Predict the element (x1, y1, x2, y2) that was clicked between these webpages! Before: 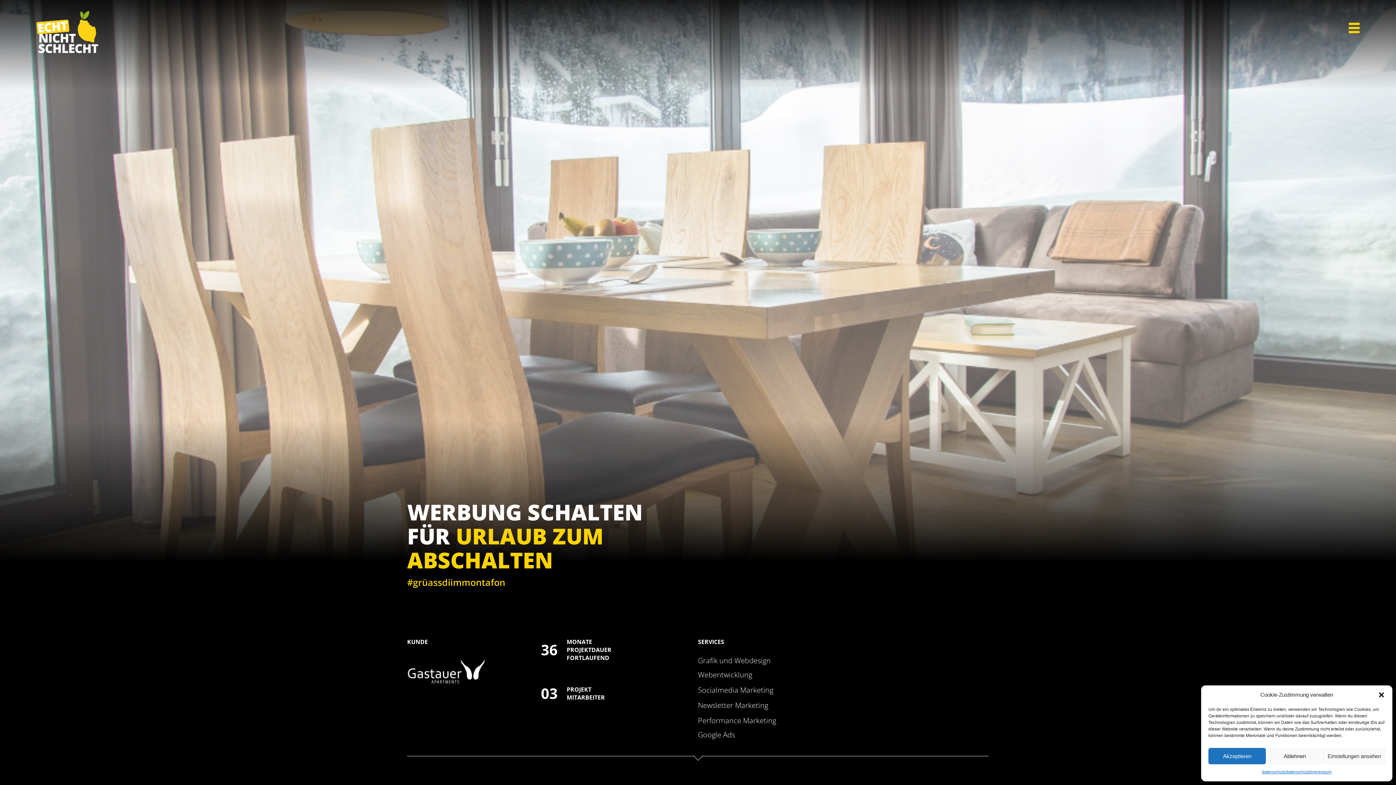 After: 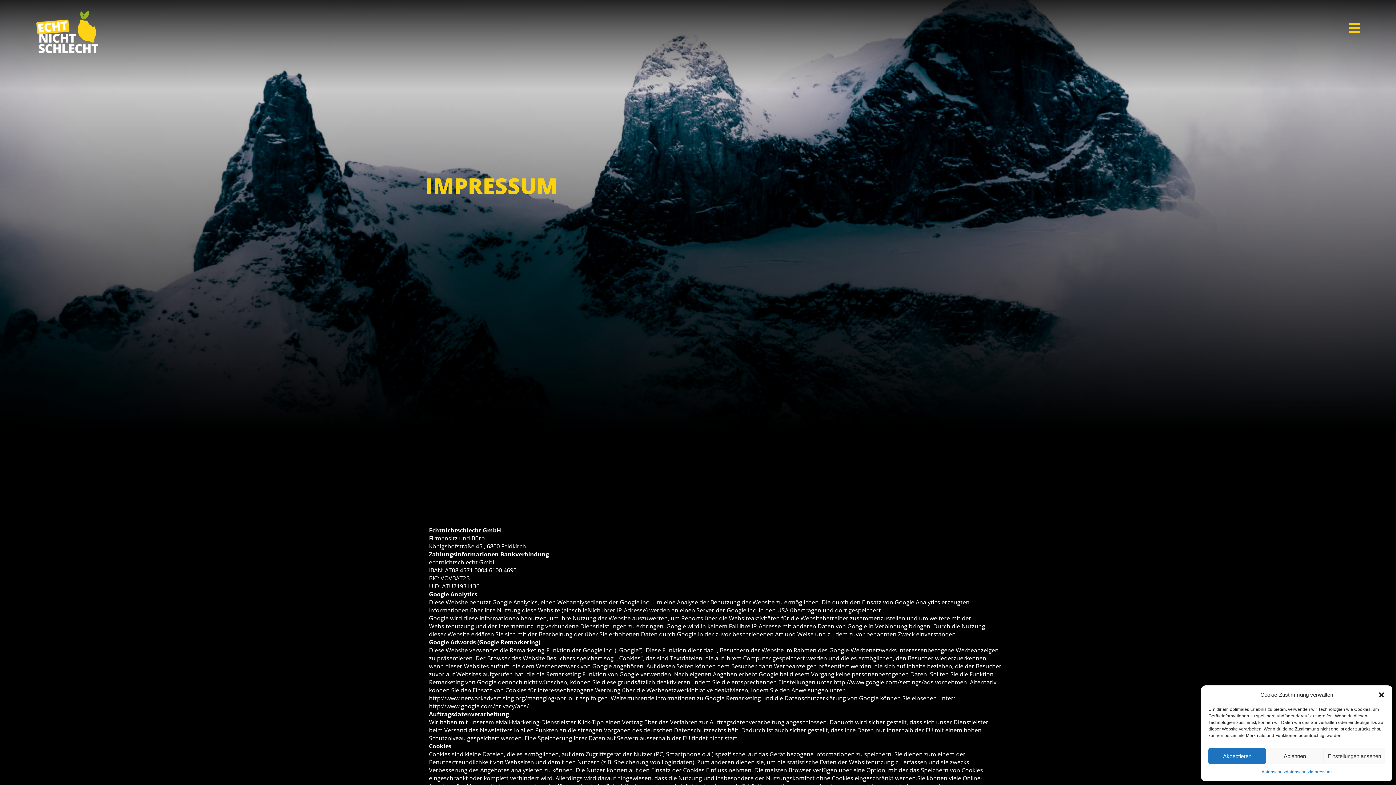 Action: label: Impressum bbox: (1310, 768, 1331, 776)